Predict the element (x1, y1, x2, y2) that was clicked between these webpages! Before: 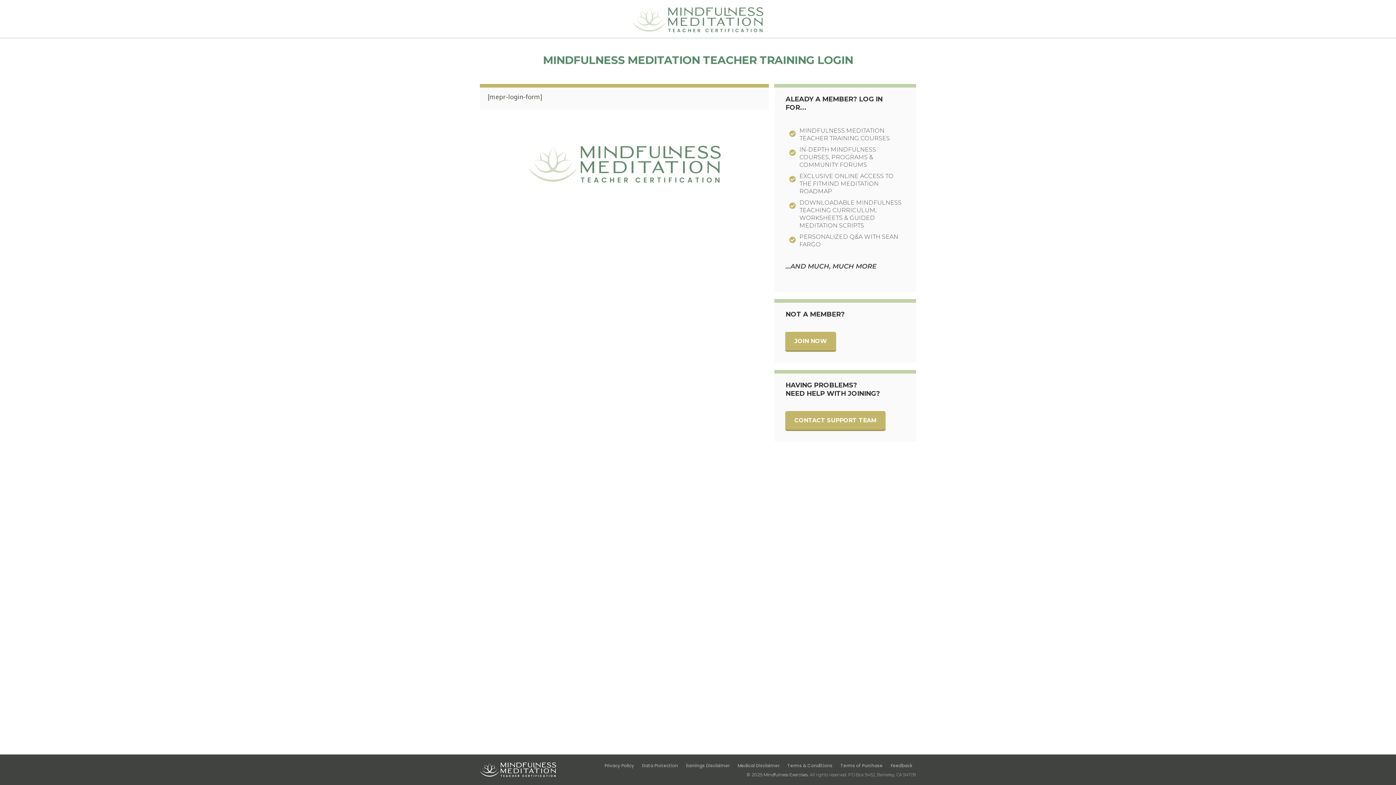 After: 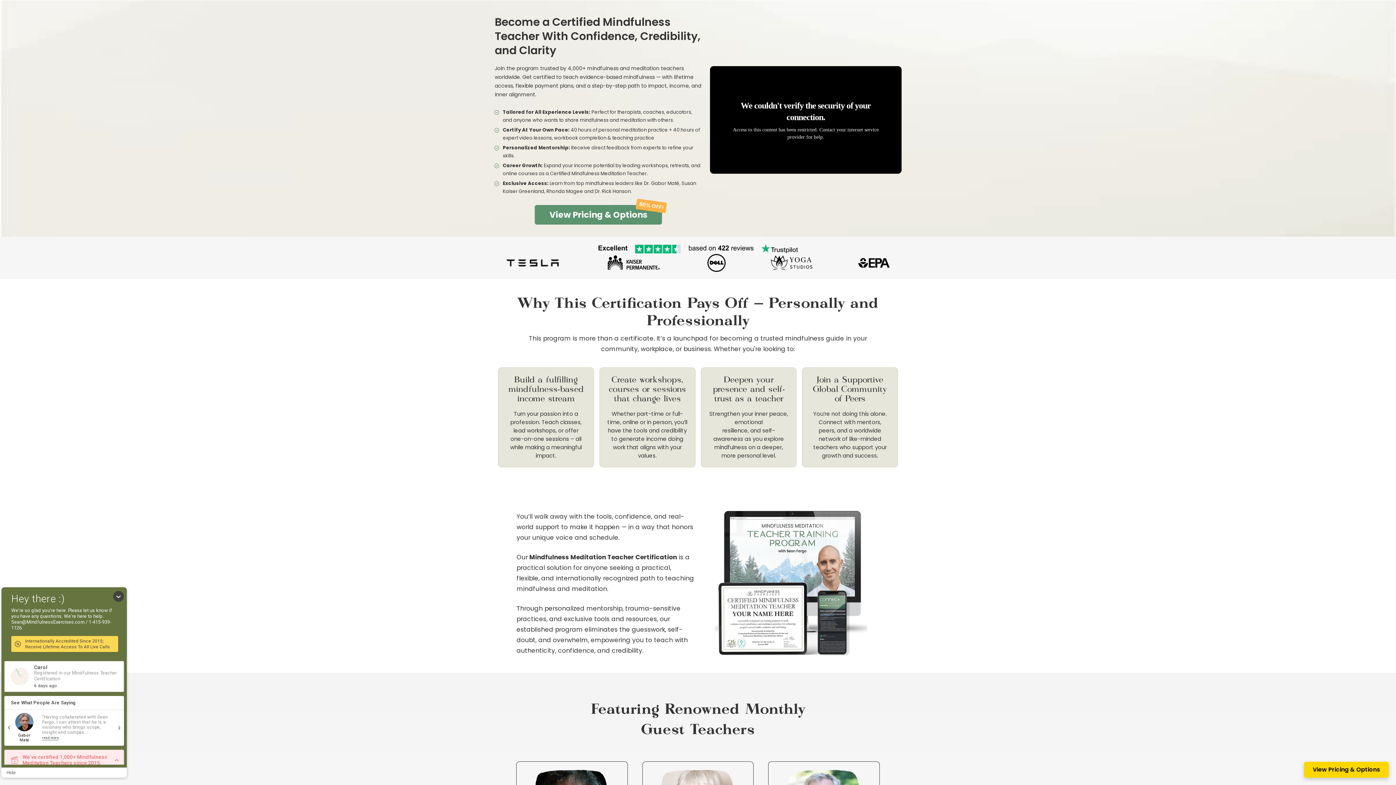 Action: bbox: (480, 762, 556, 777)